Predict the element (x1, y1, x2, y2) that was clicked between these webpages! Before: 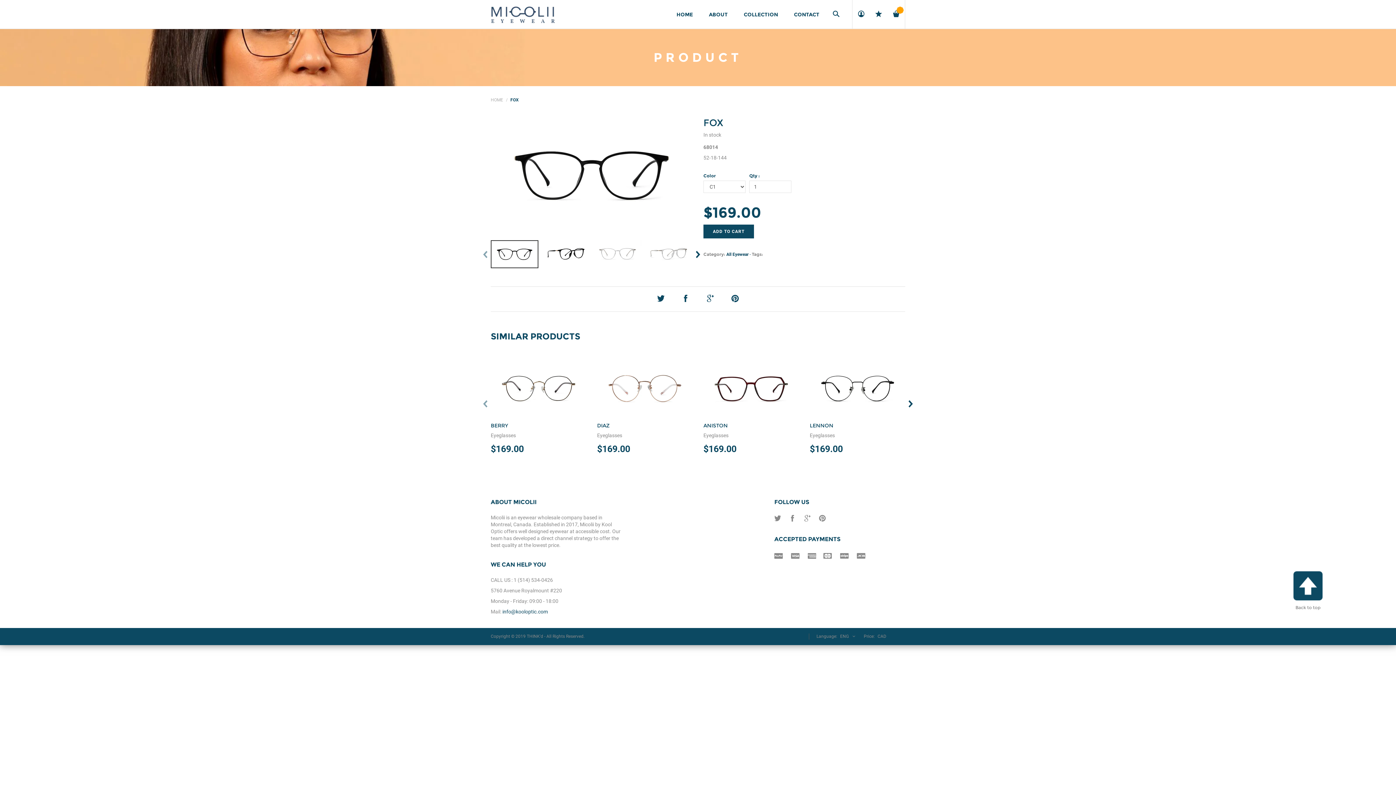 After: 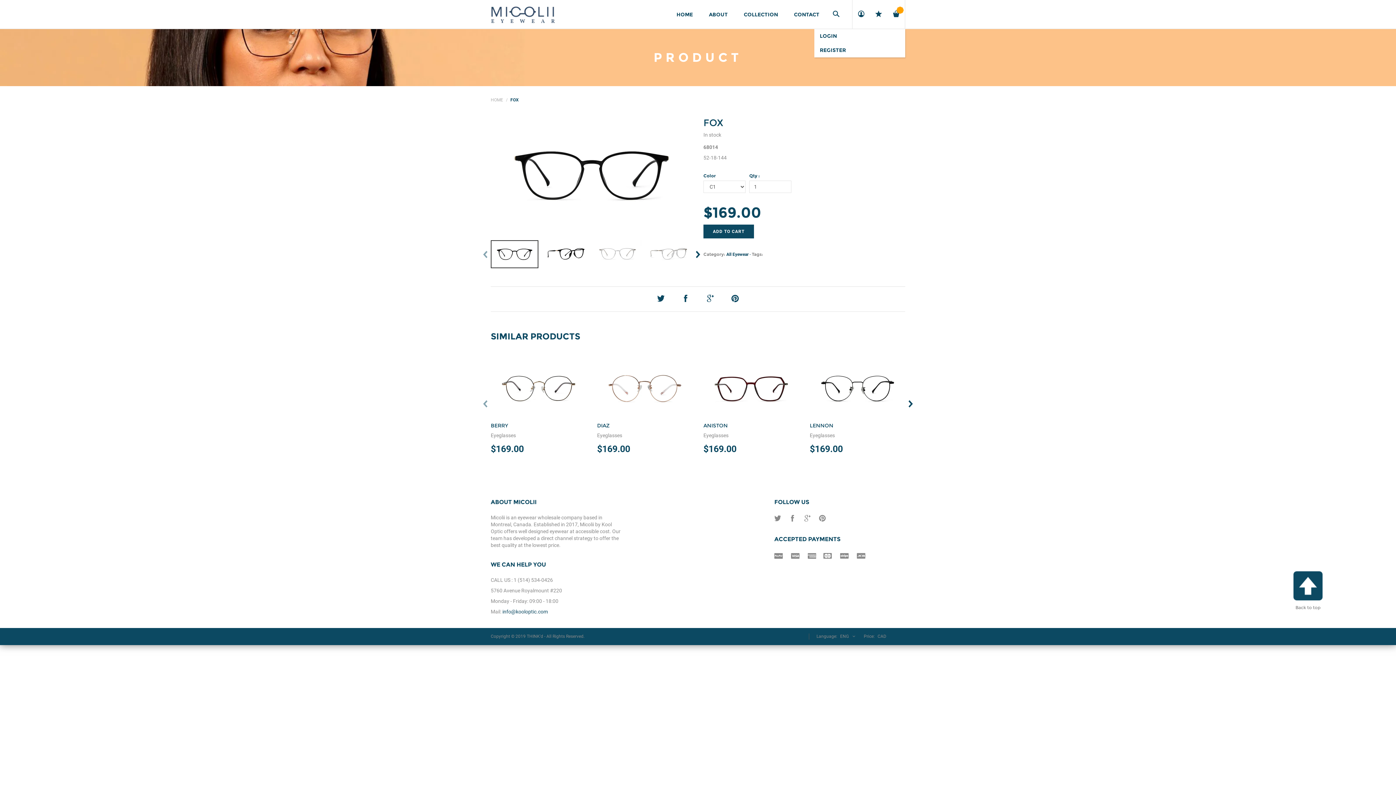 Action: bbox: (852, 0, 870, 29)